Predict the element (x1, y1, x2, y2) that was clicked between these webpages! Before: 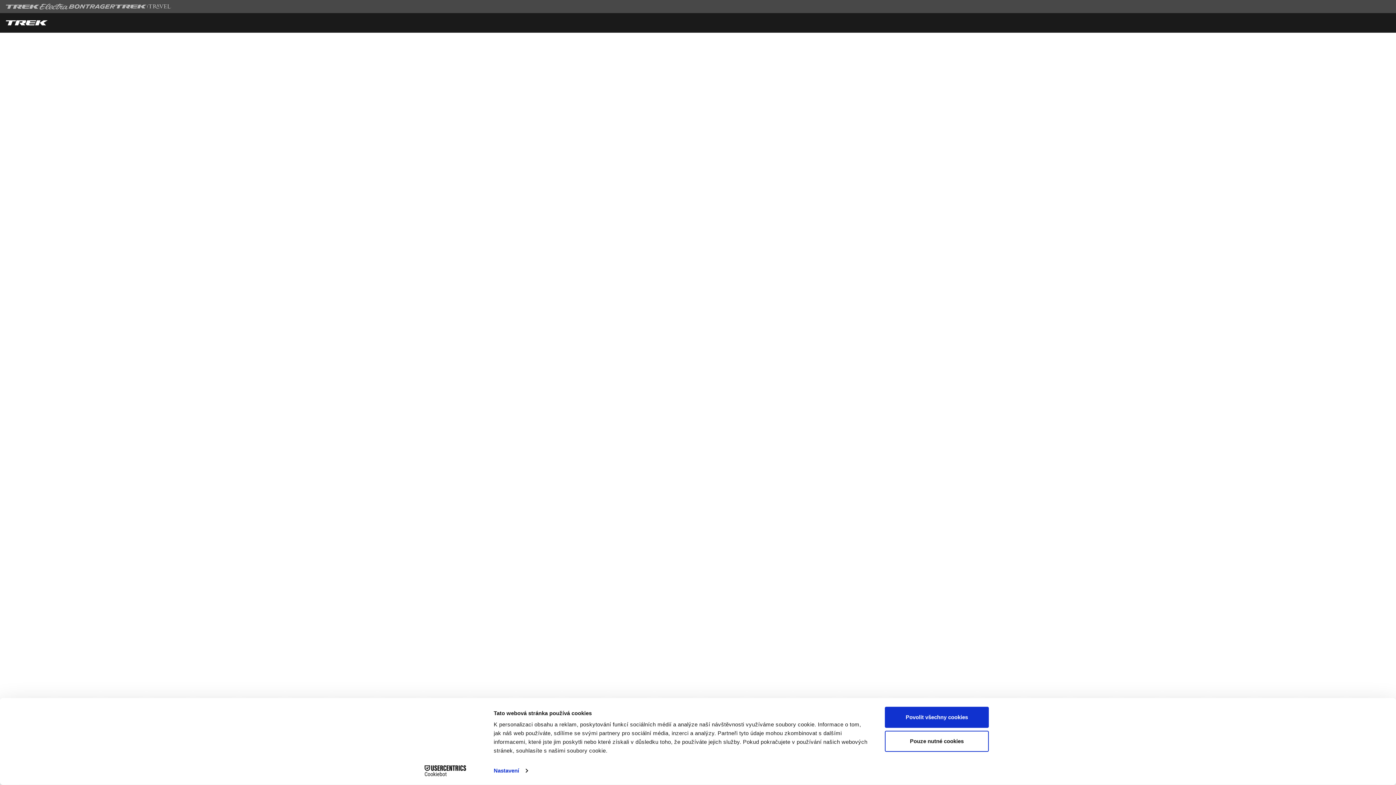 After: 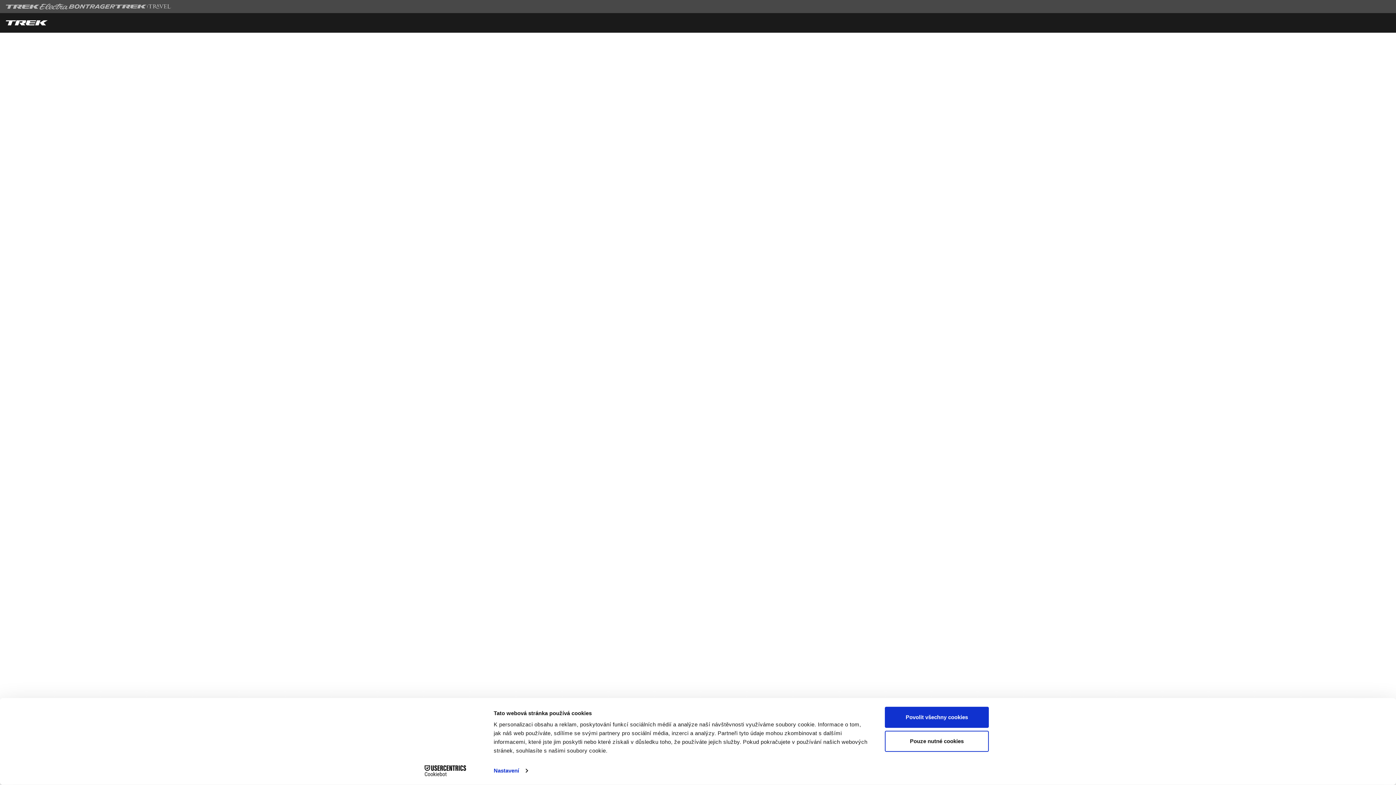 Action: bbox: (413, 765, 477, 776) label: Cookiebot - opens in a new window